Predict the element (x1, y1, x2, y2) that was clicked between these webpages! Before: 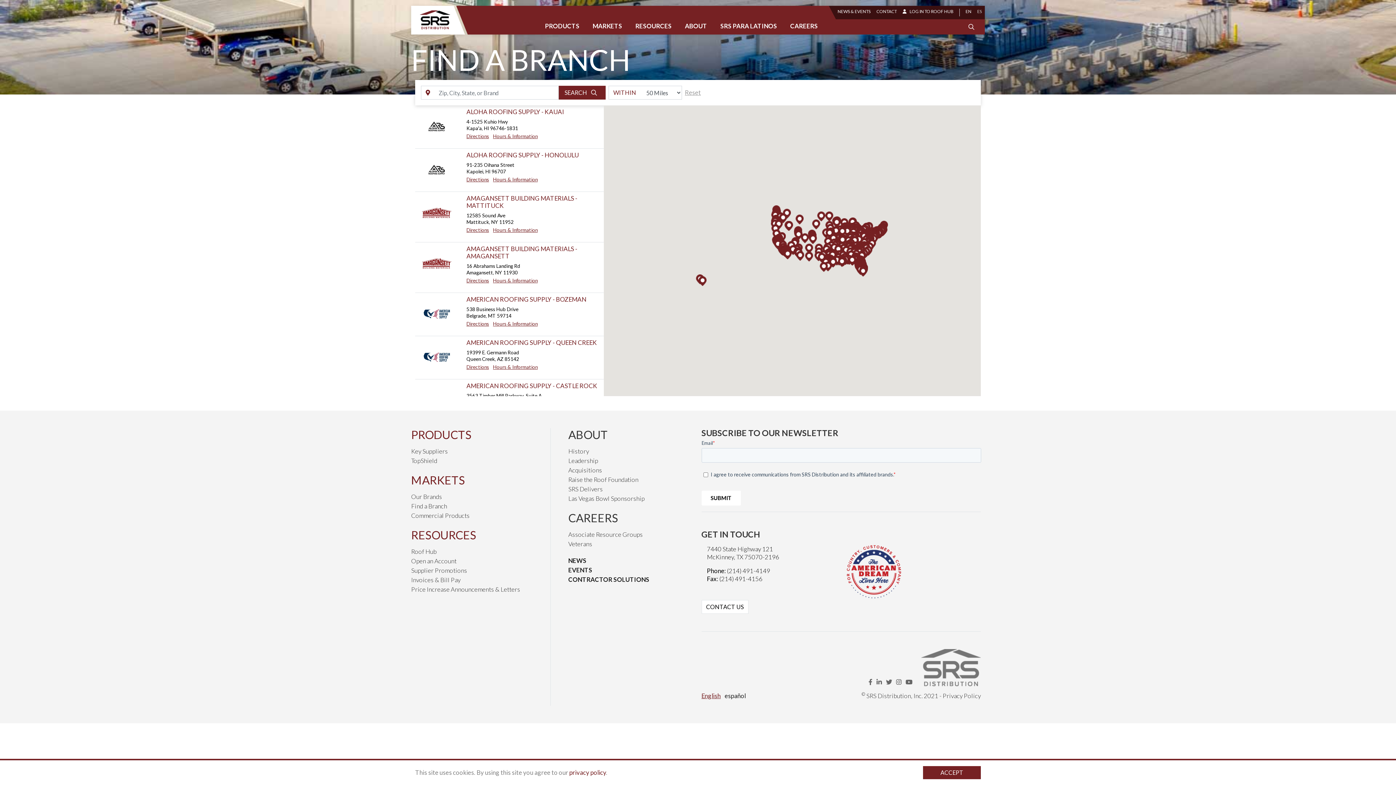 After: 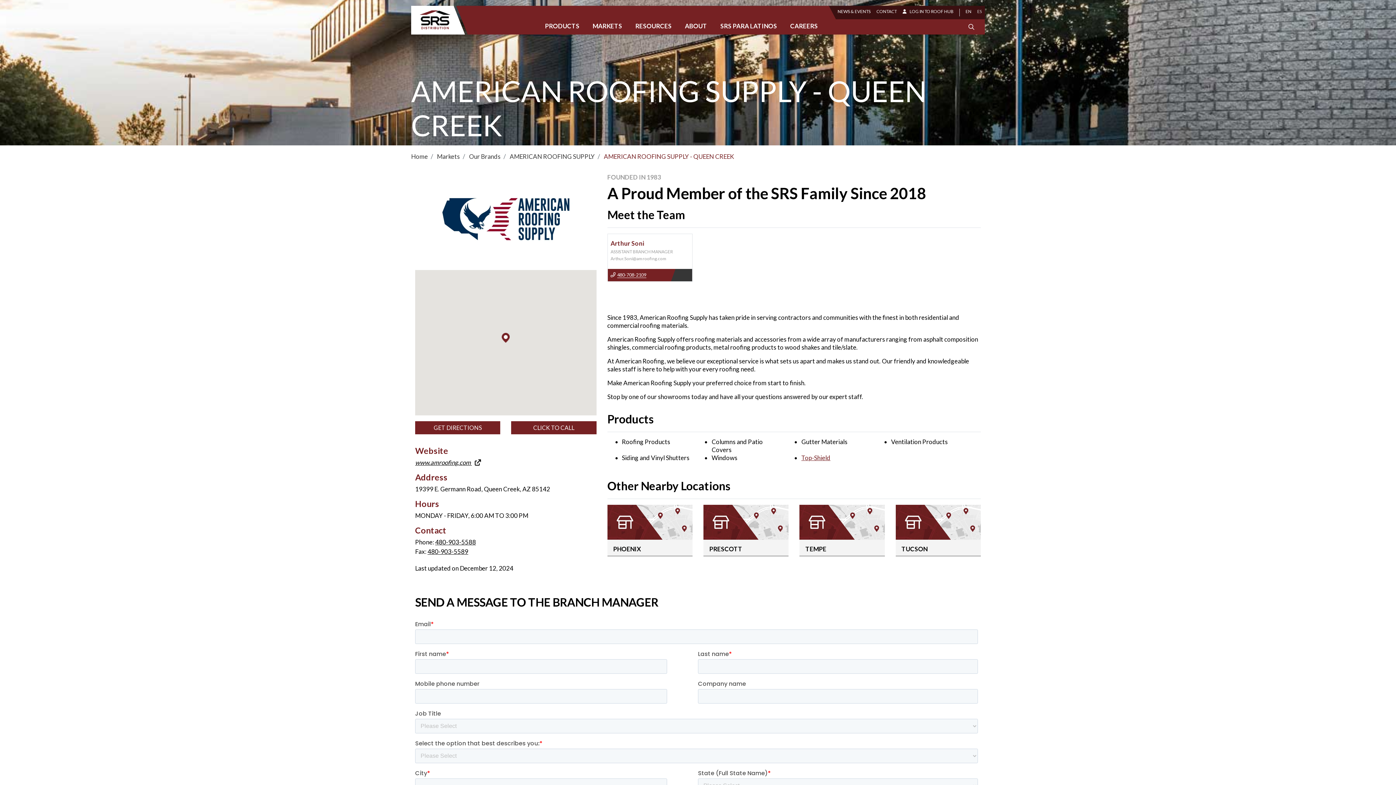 Action: bbox: (493, 364, 537, 370) label: Hours & Information